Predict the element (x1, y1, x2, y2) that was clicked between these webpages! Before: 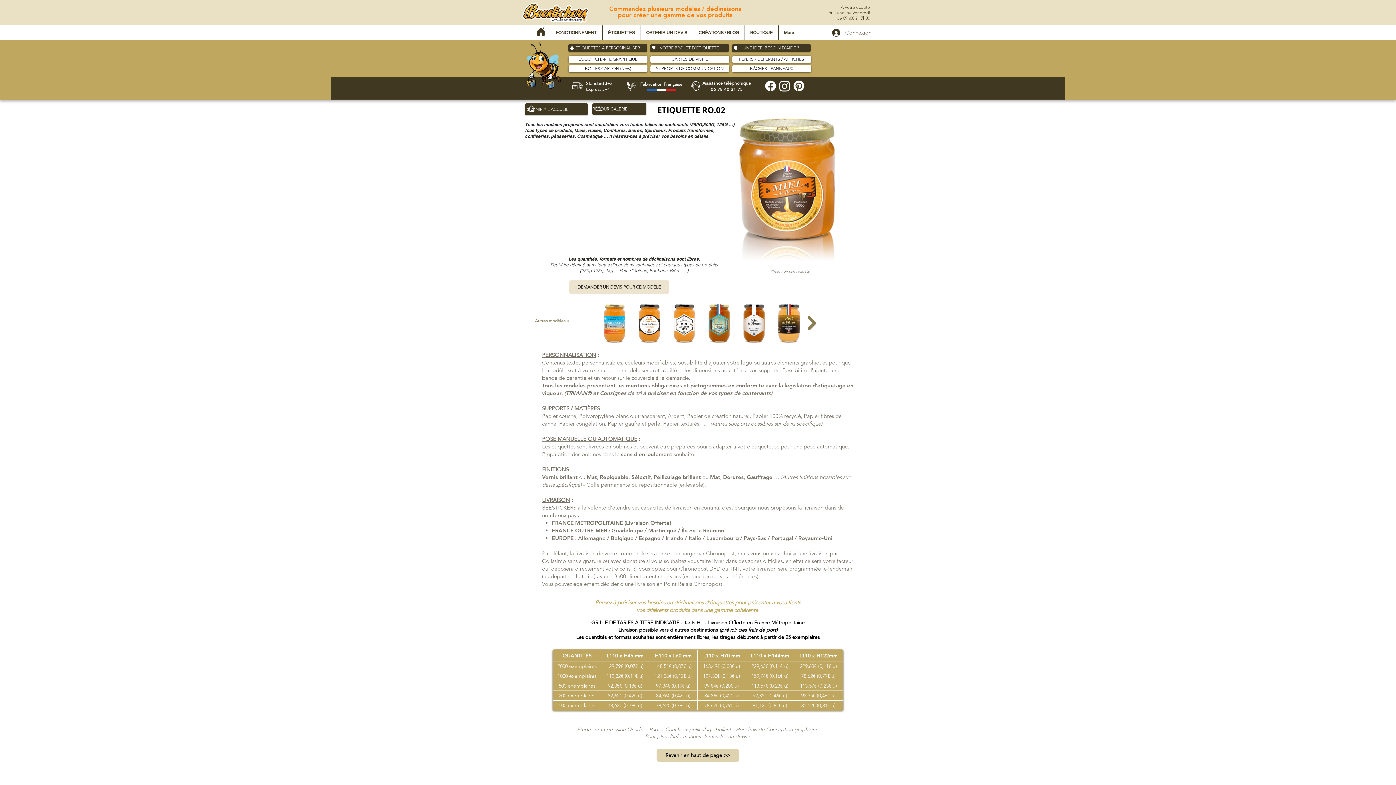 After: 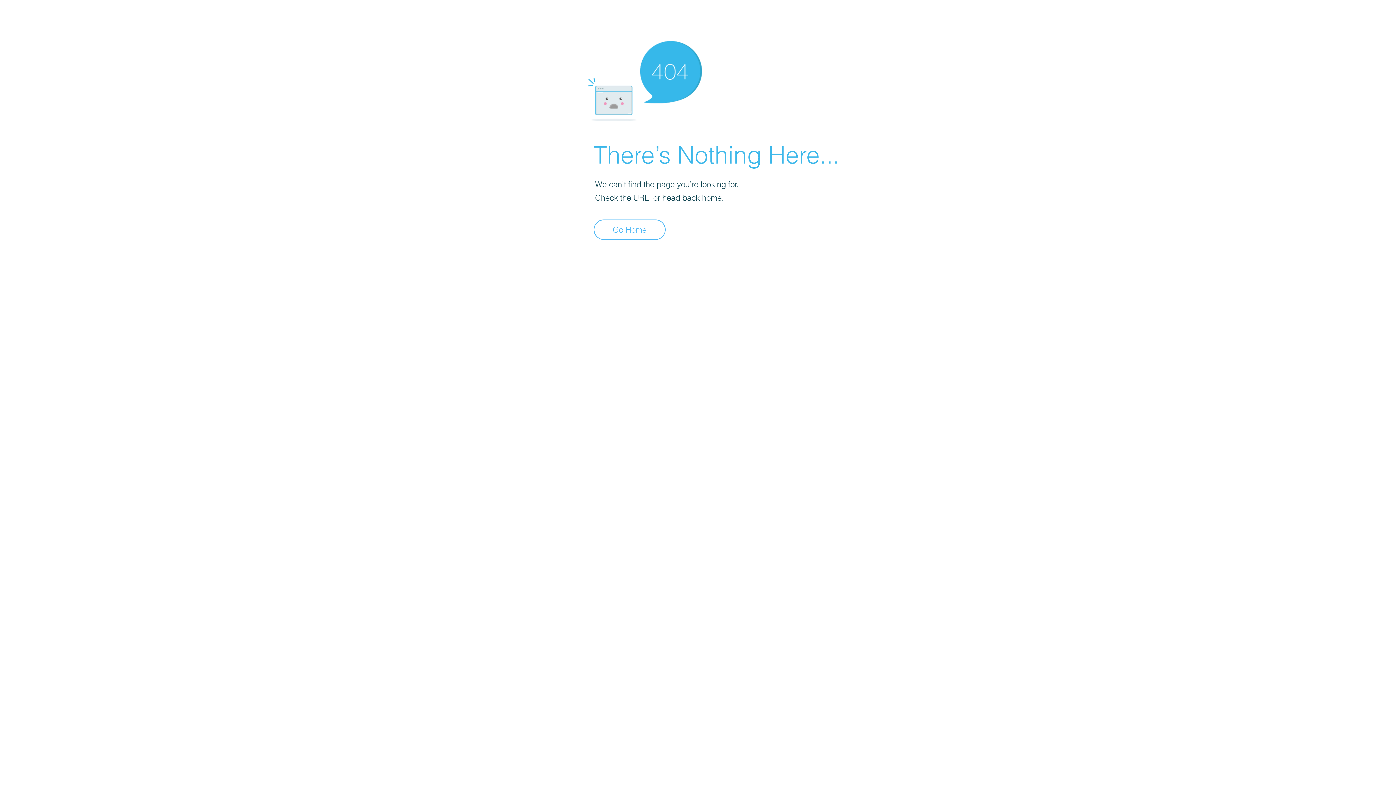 Action: bbox: (592, 103, 646, 114) label: RETOUR GALERIE